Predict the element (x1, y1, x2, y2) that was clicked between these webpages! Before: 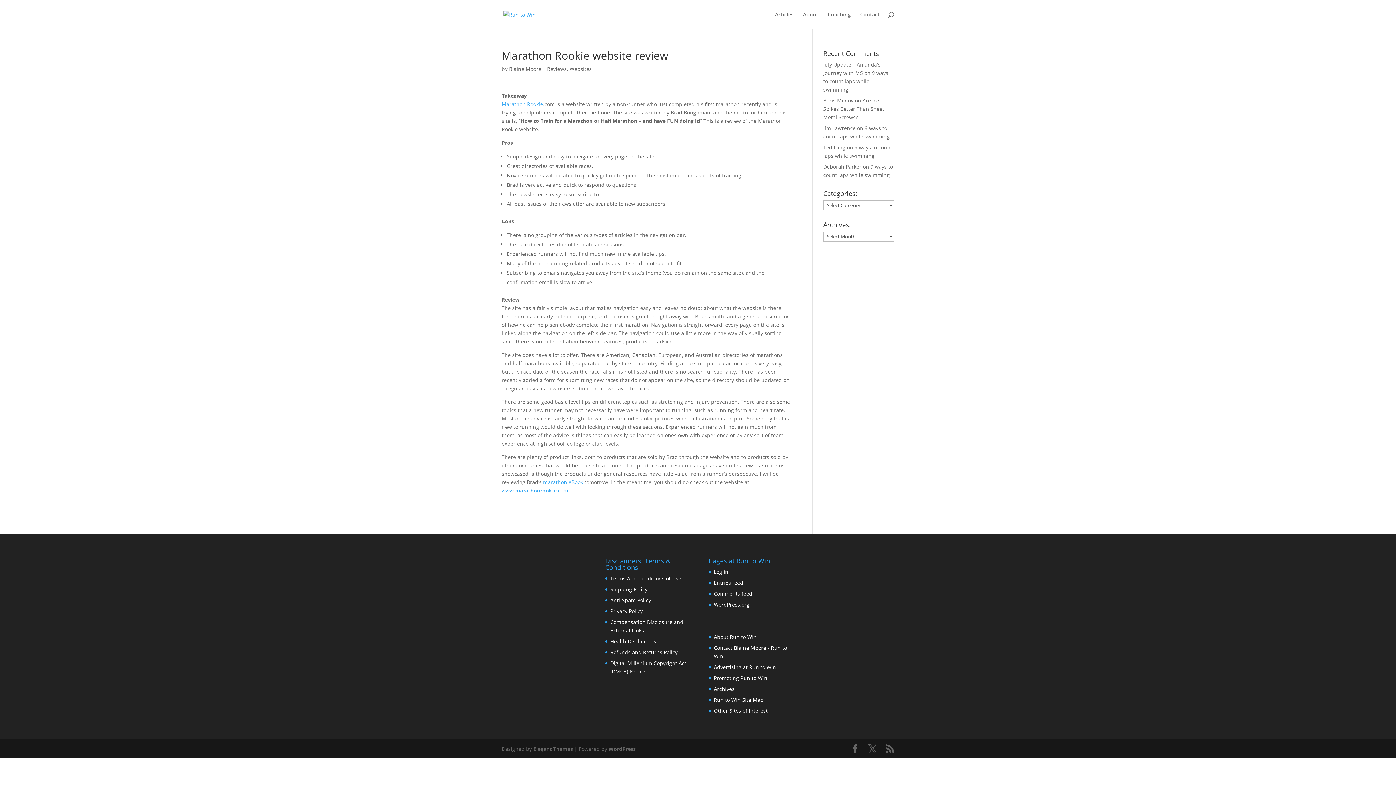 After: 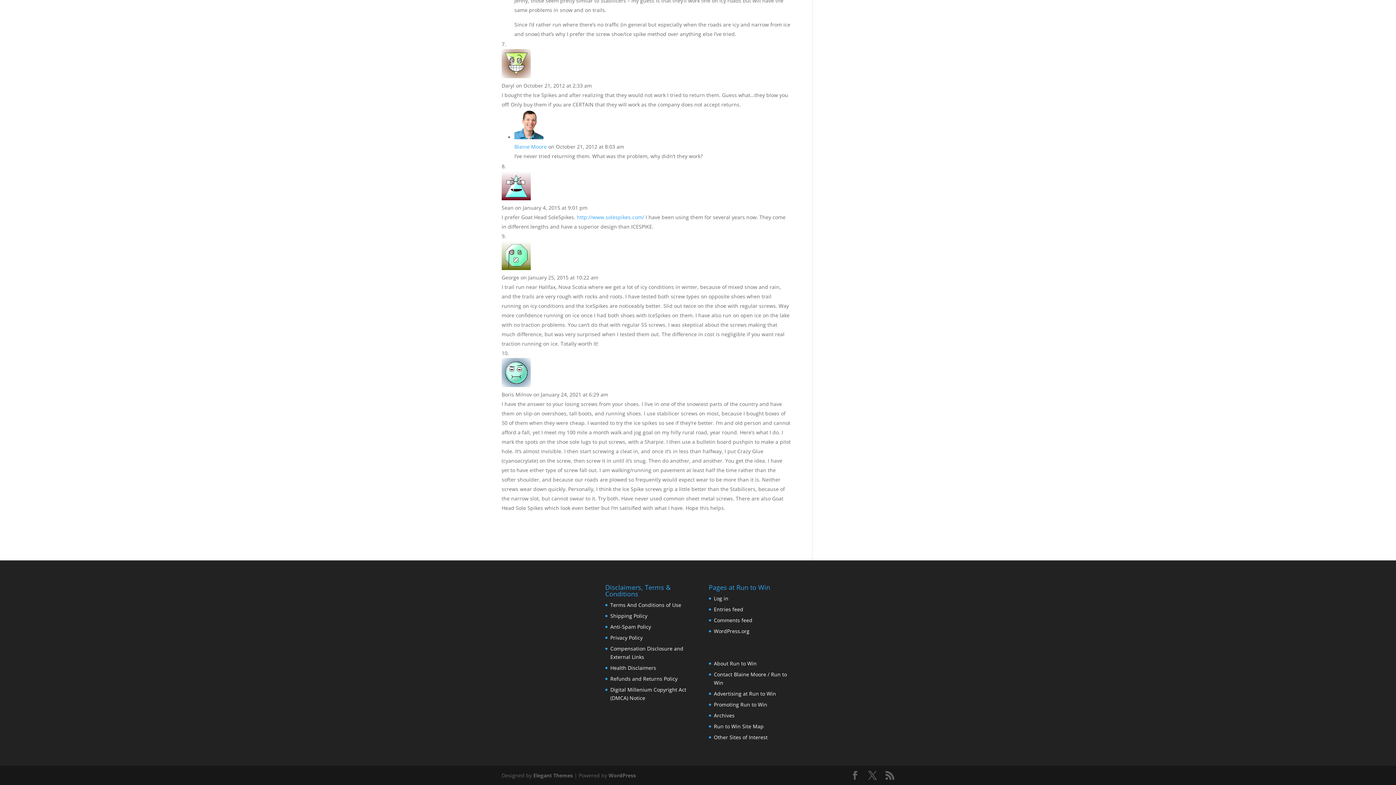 Action: bbox: (823, 97, 884, 120) label: Are Ice Spikes Better Than Sheet Metal Screws?